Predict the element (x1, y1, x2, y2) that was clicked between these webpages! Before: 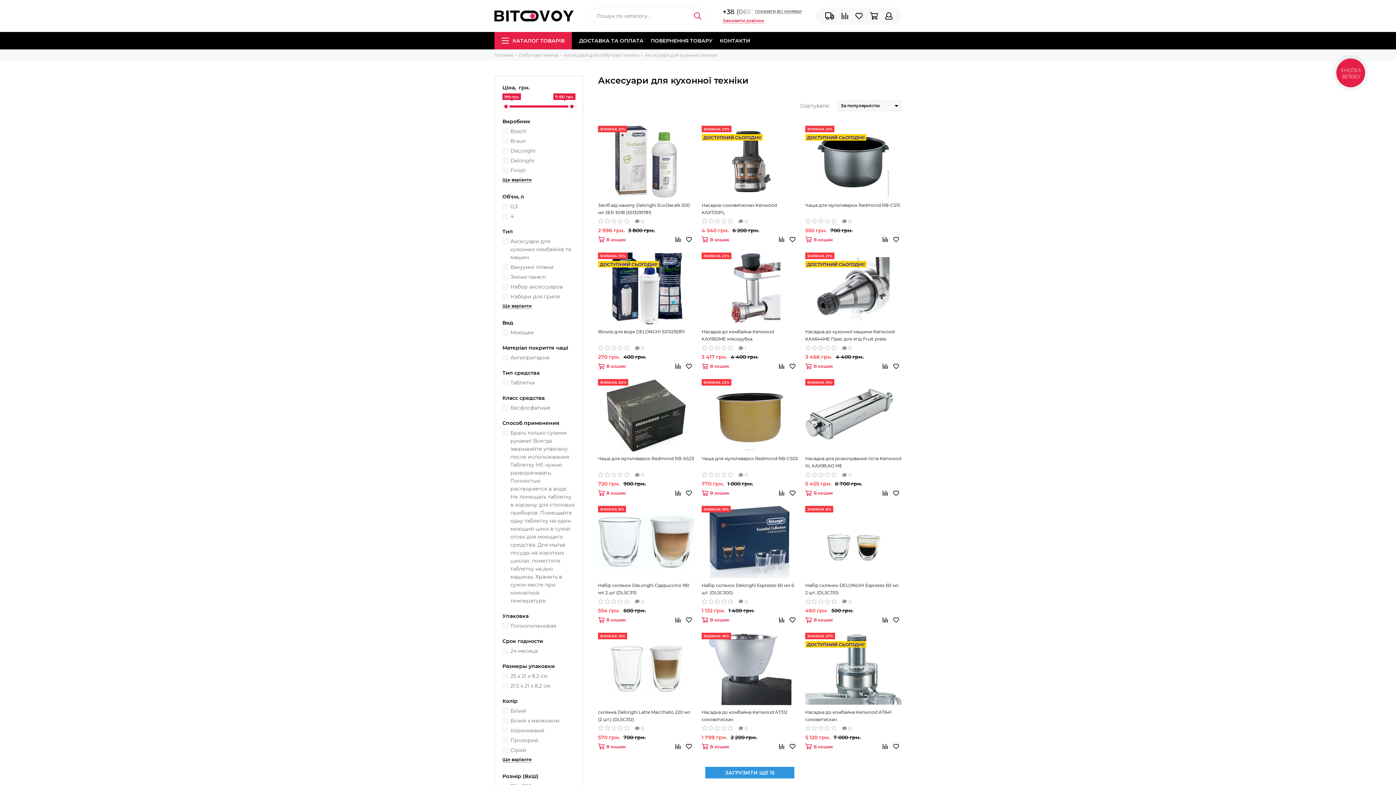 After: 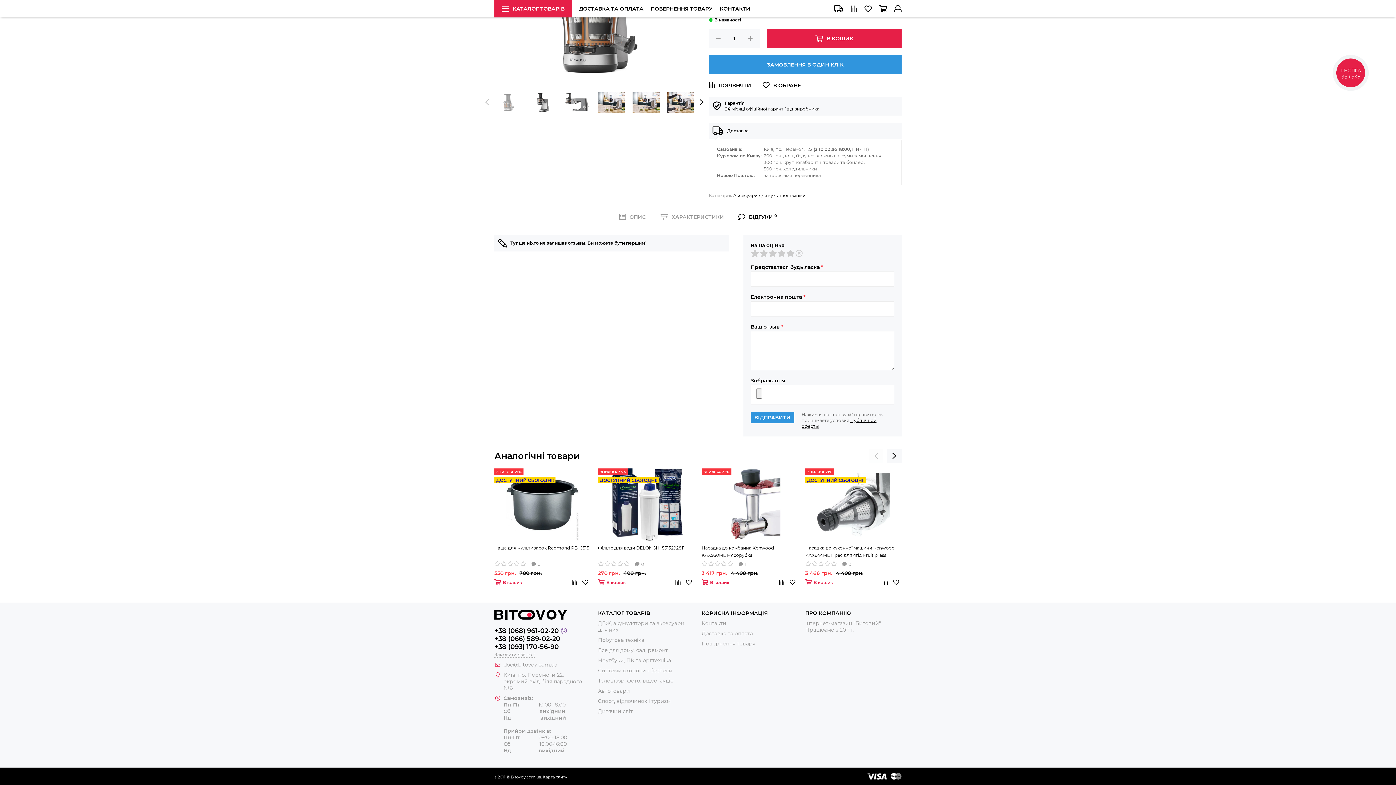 Action: bbox: (701, 218, 798, 224) label: 0